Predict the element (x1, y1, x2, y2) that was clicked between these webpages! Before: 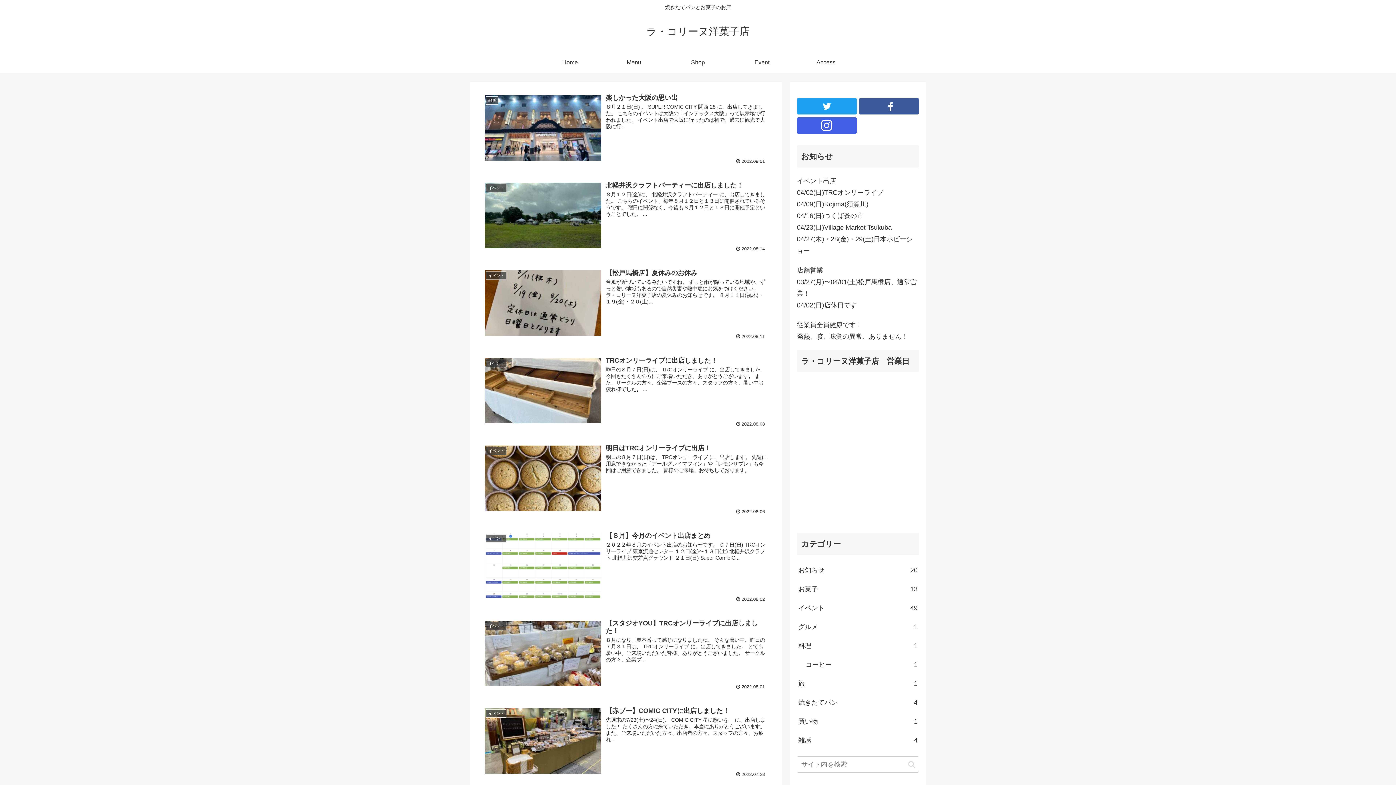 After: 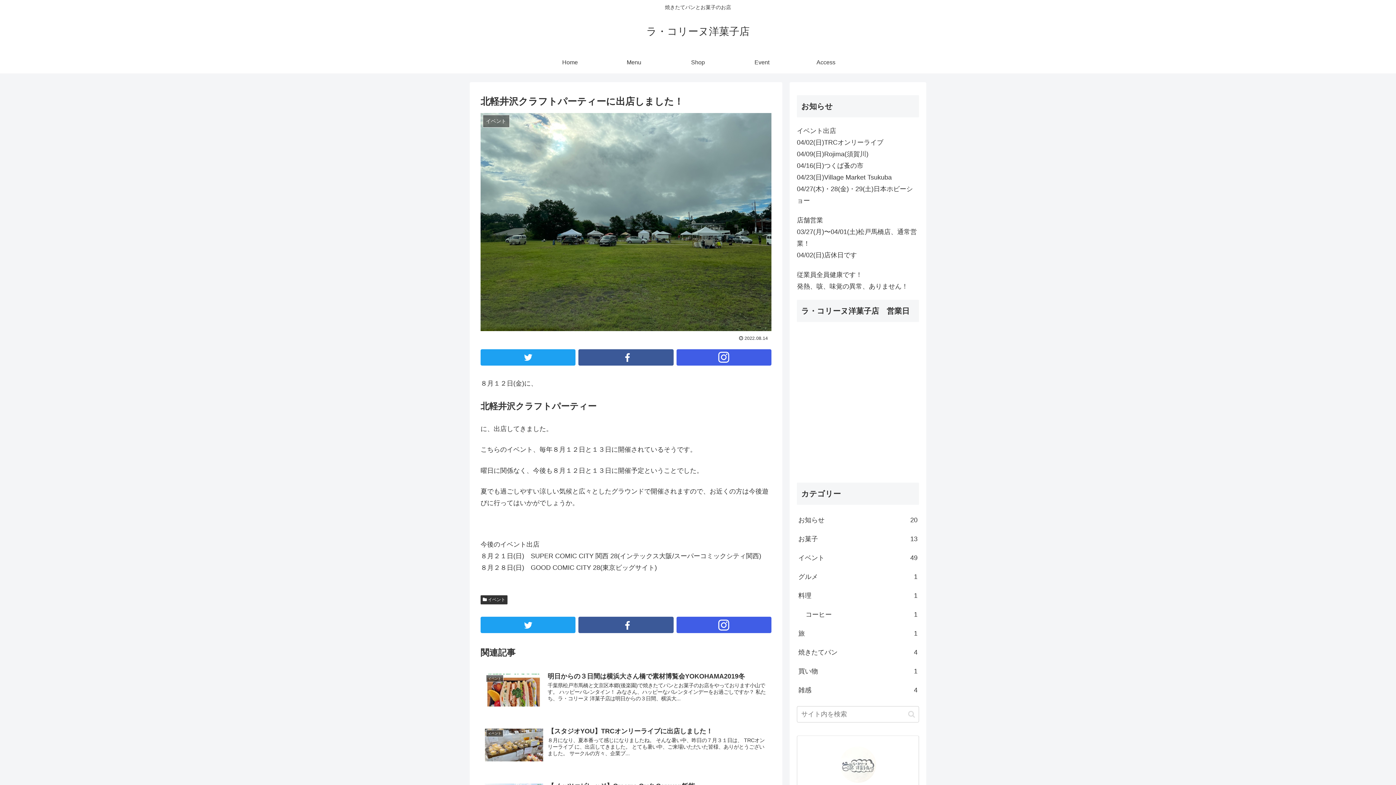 Action: label: イベント
北軽井沢クラフトパーティーに出店しました！
８月１２日(金)に、 北軽井沢クラフトパーティー に、出店してきました。 こちらのイベント、毎年８月１２日と１３日に開催されているそうです。 曜日に関係なく、今後も８月１２日と１３日に開催予定ということでした。 ...
 2022.08.14 bbox: (480, 177, 771, 256)